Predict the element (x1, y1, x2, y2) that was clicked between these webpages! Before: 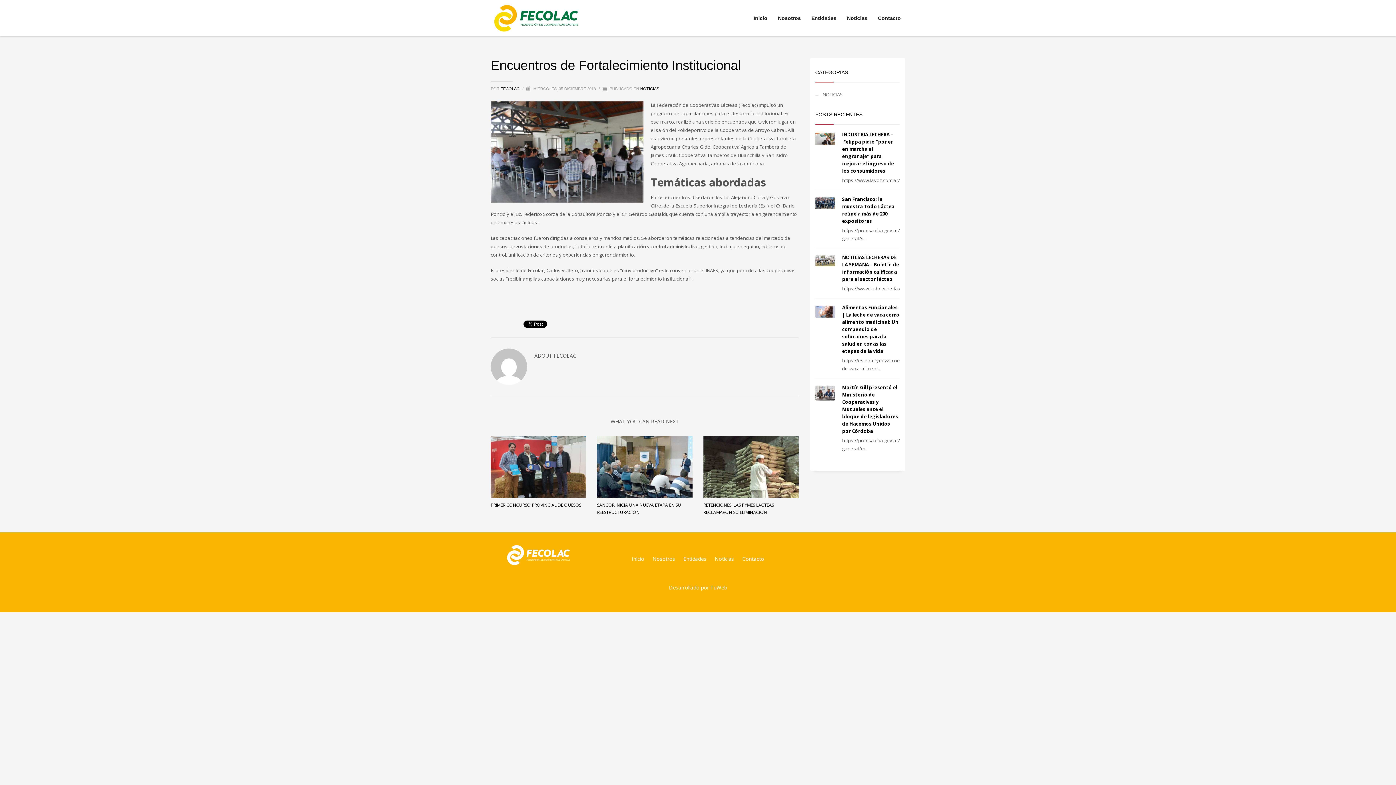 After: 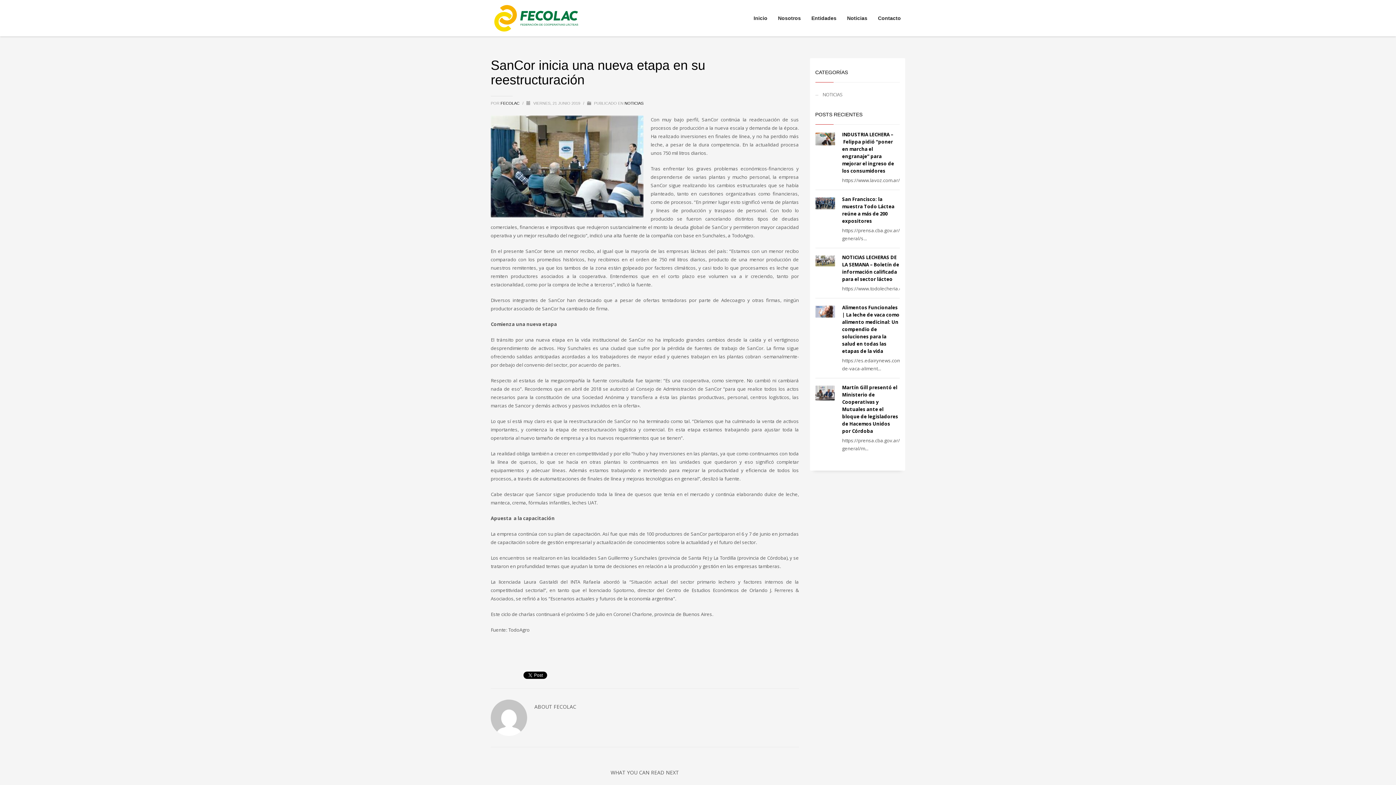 Action: bbox: (597, 436, 692, 498)